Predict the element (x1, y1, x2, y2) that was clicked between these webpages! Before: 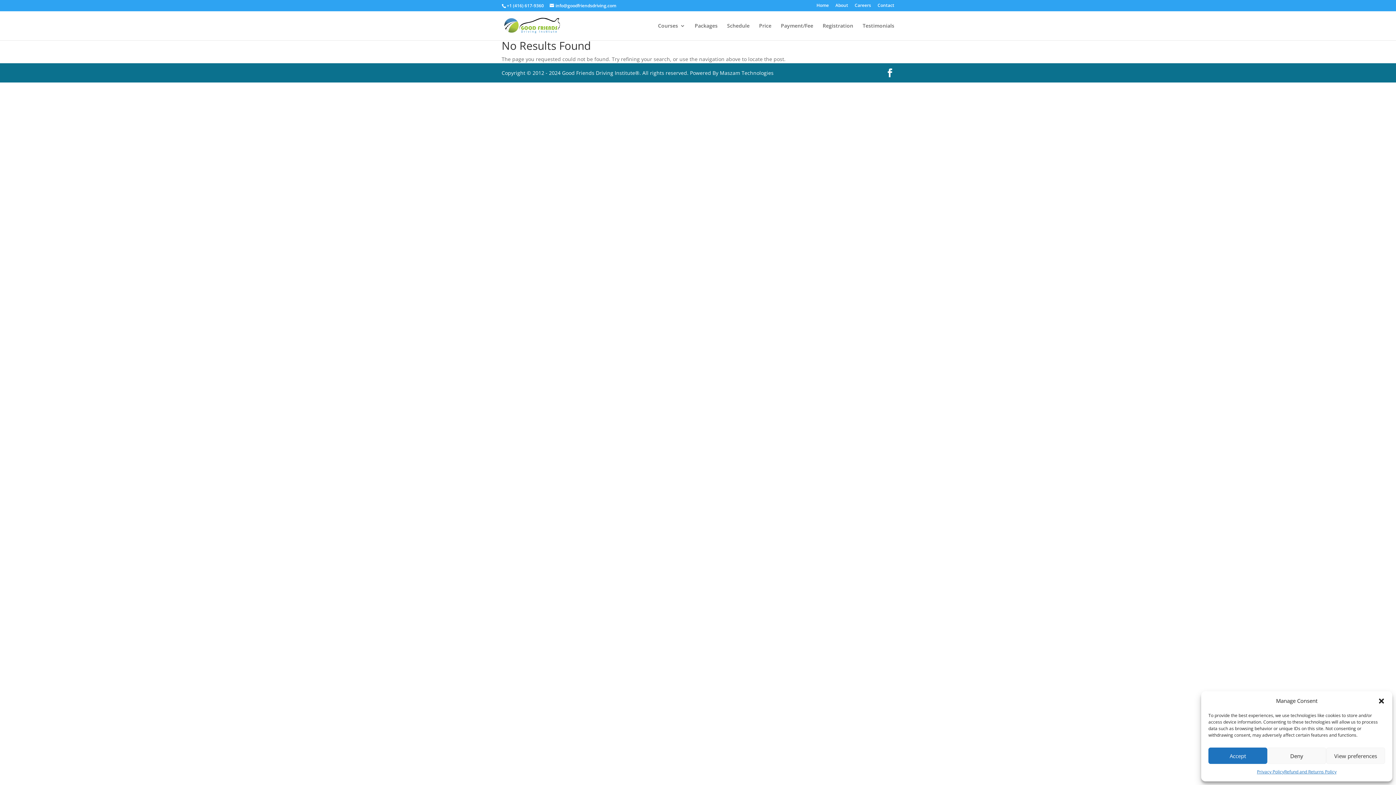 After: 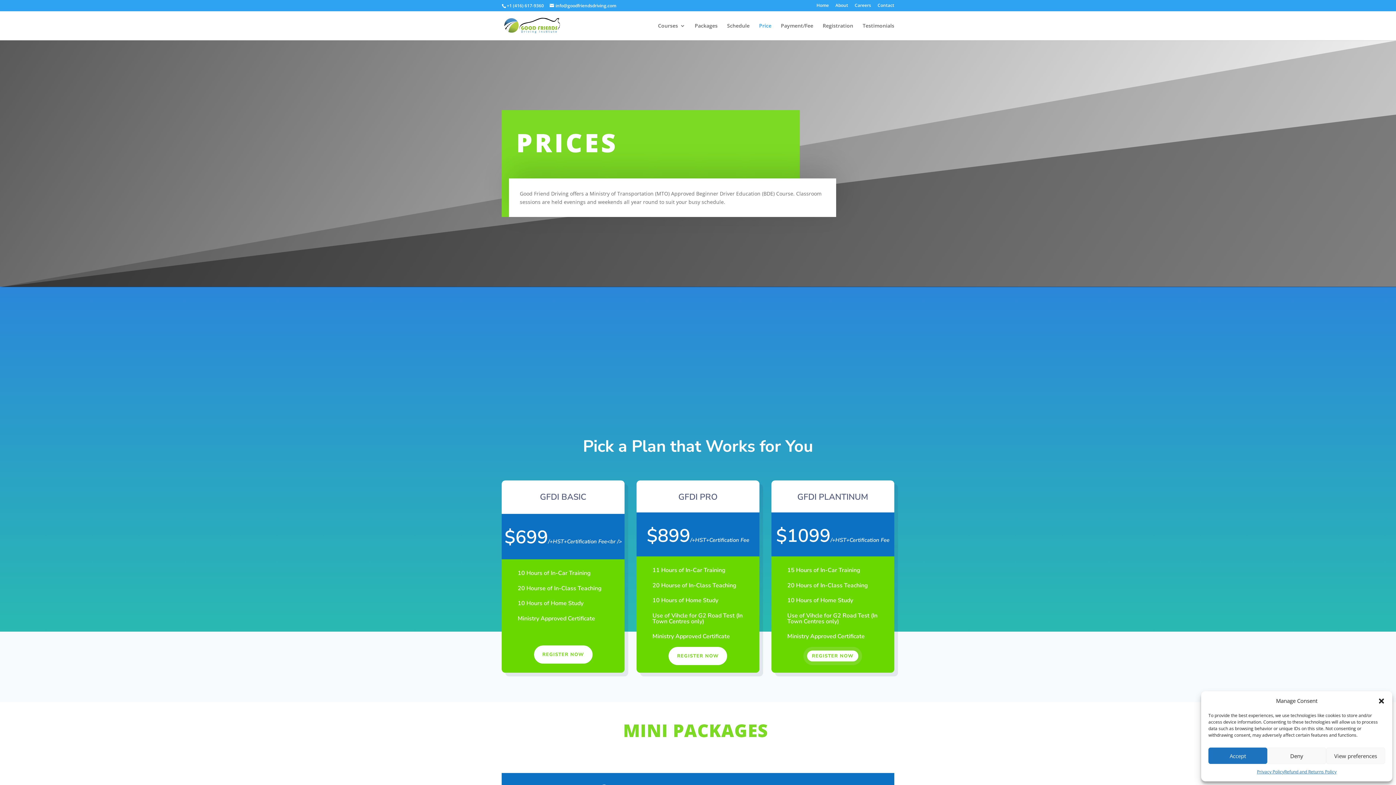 Action: label: Price bbox: (759, 23, 771, 40)